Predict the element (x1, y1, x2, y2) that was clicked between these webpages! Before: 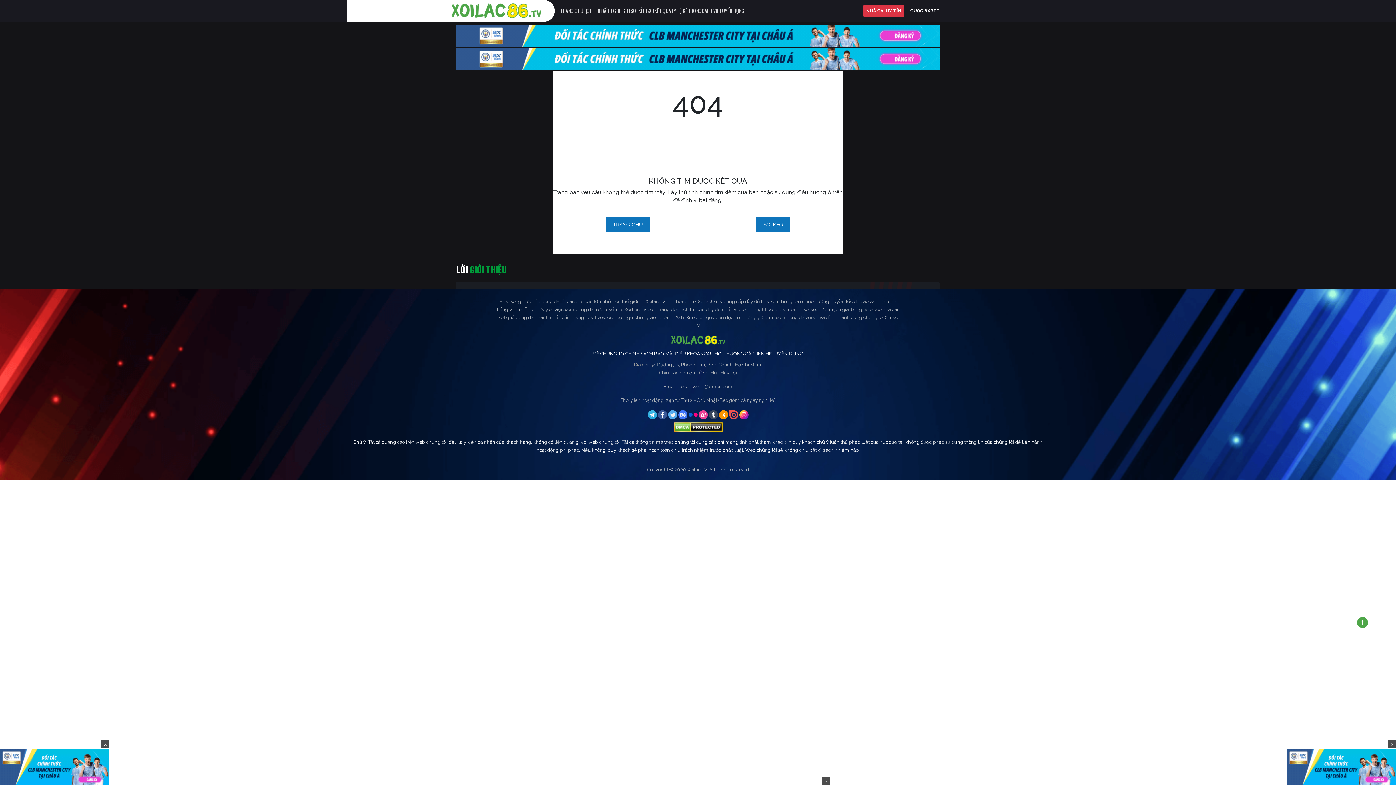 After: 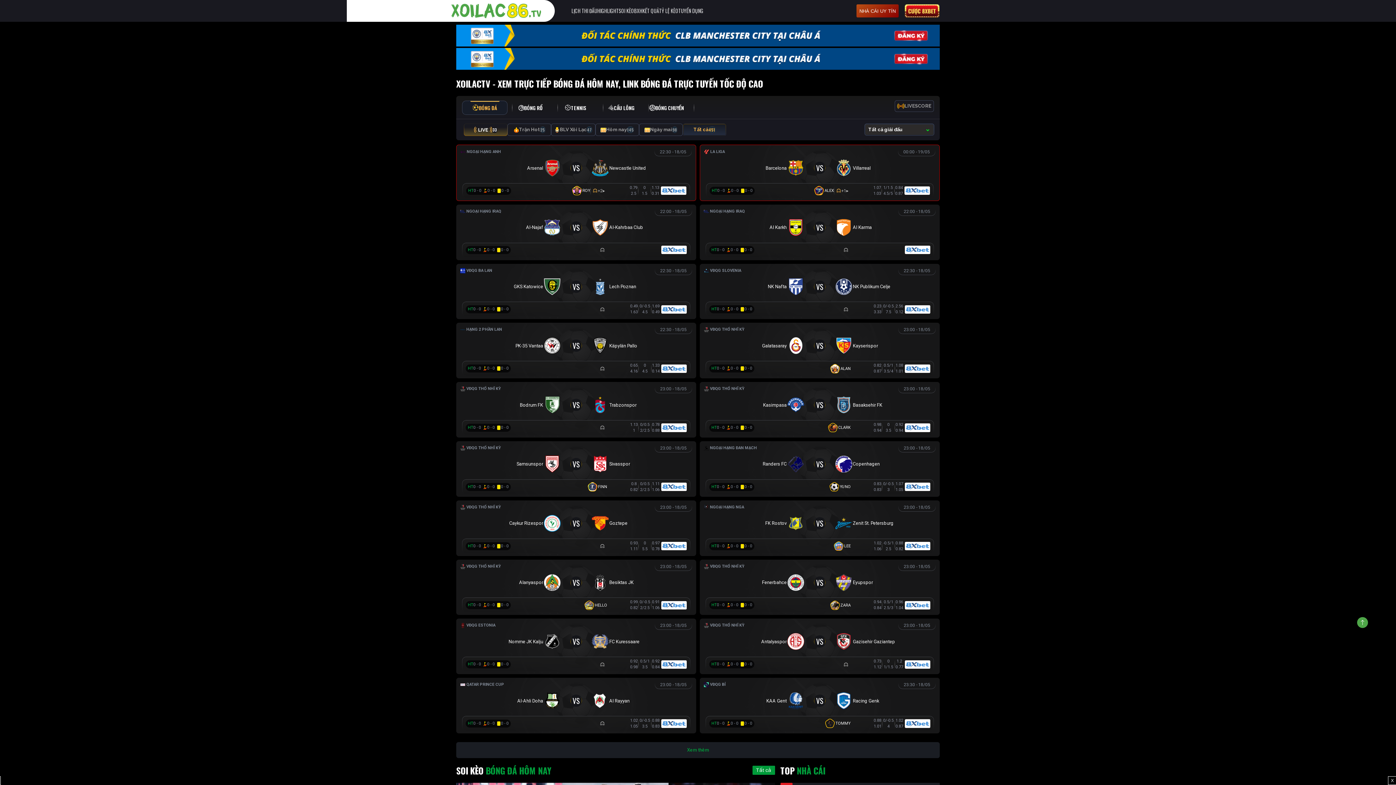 Action: bbox: (560, 6, 583, 15) label: TRANG CHỦ